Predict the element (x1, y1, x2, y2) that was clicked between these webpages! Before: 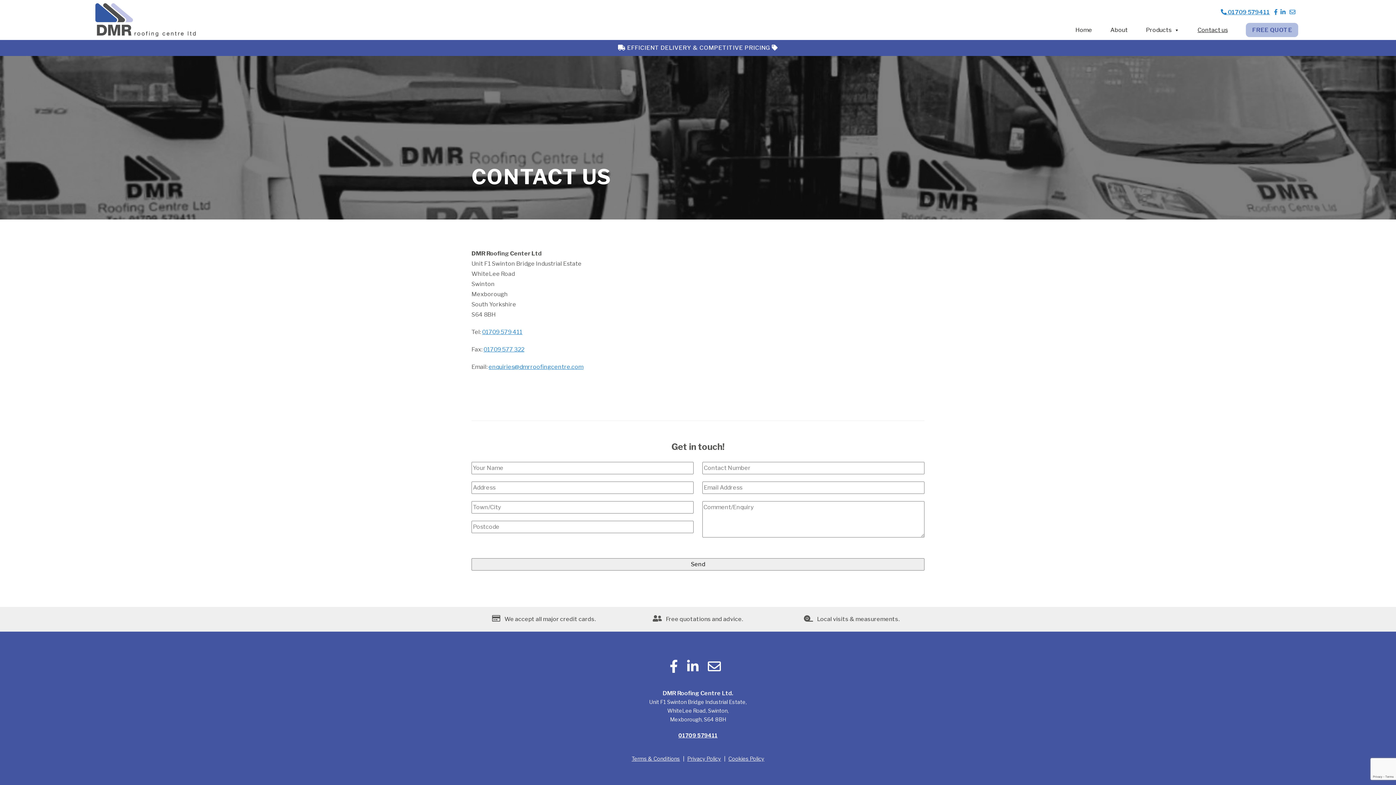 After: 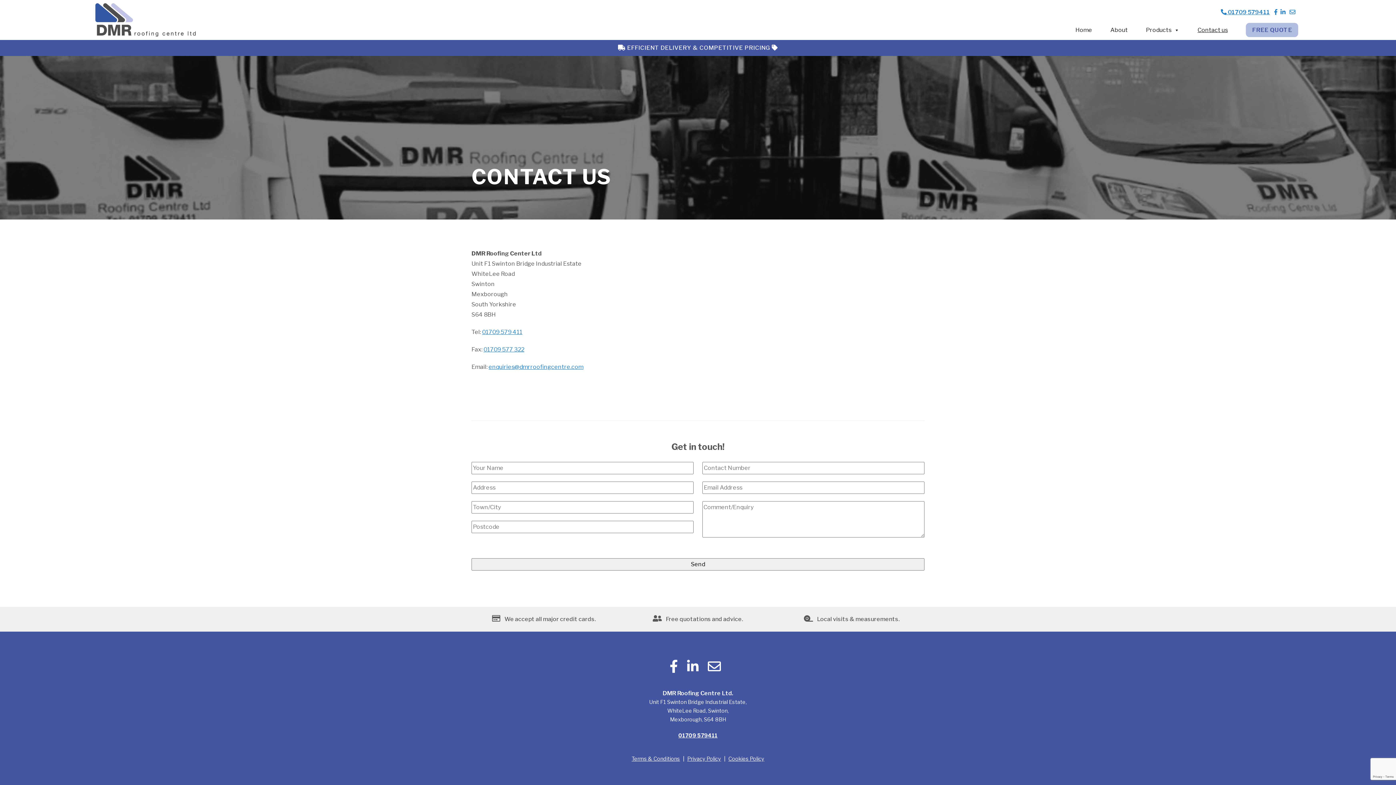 Action: label: Contact us bbox: (1179, 22, 1228, 37)